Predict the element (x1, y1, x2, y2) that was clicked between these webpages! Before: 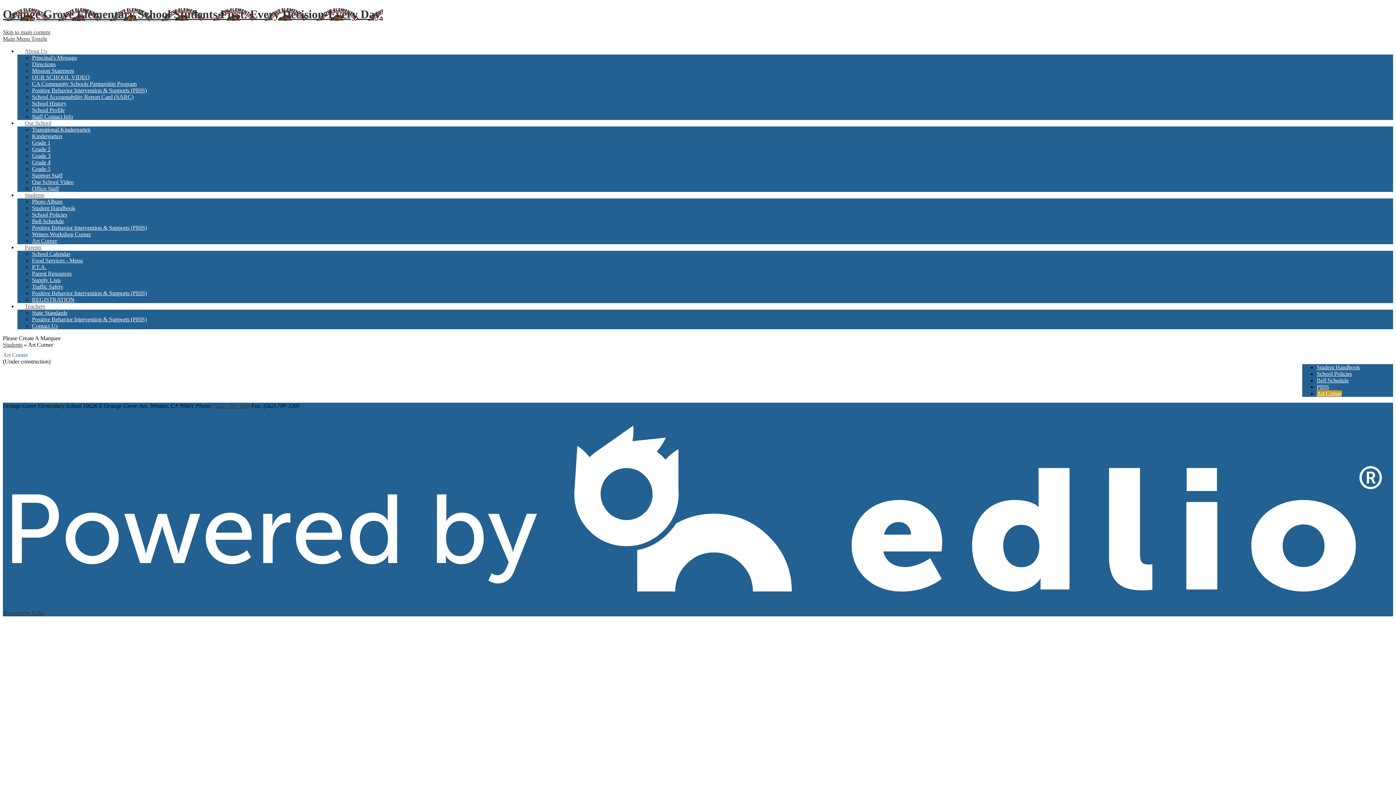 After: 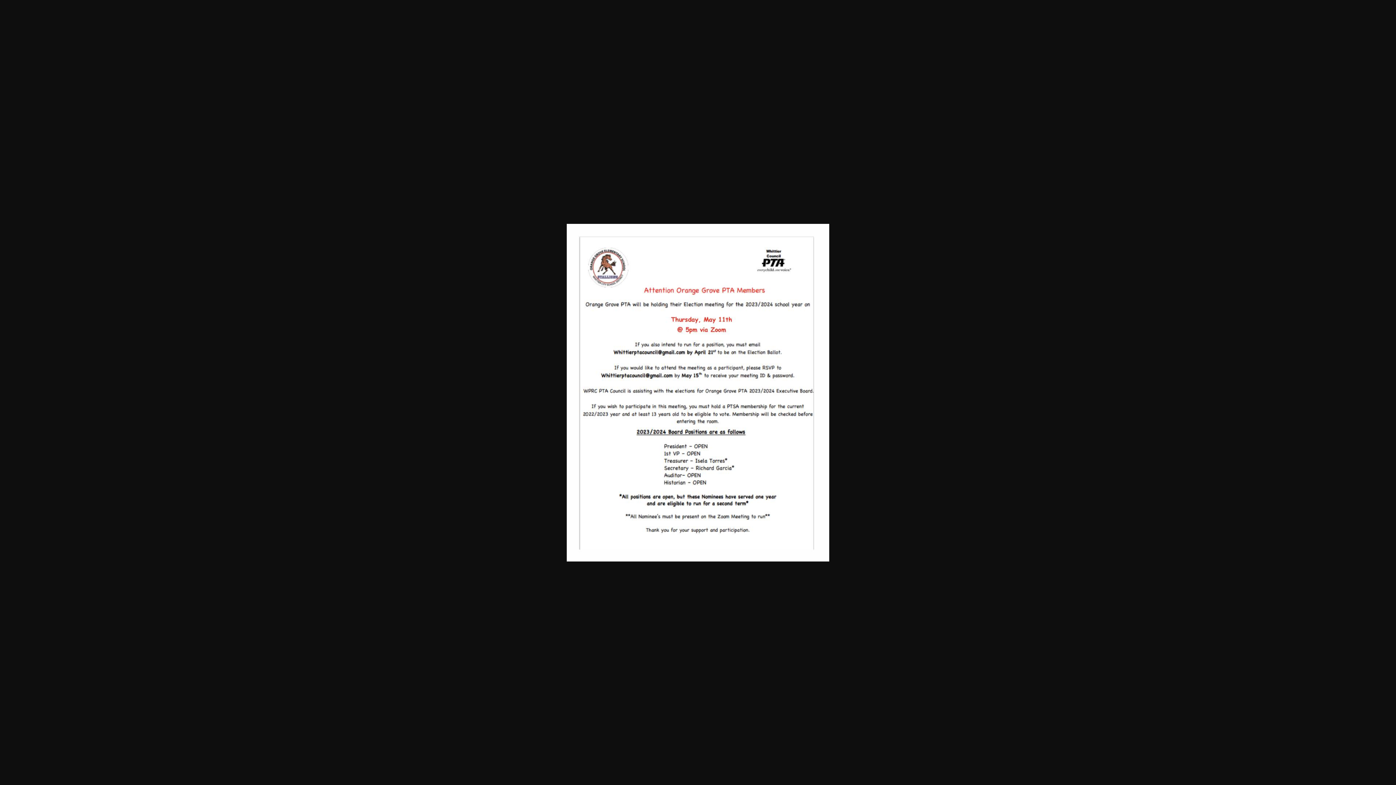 Action: bbox: (32, 263, 46, 270) label: P.T.A.